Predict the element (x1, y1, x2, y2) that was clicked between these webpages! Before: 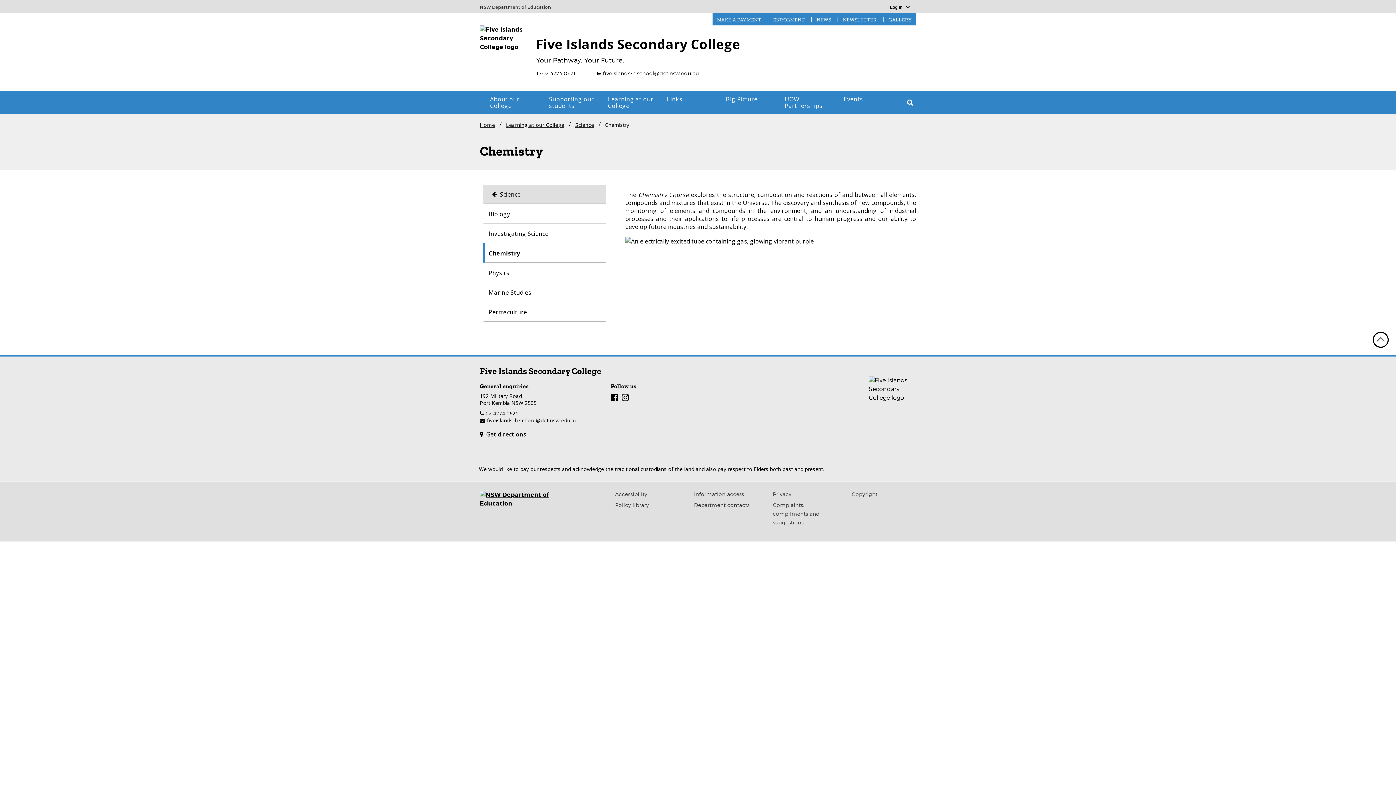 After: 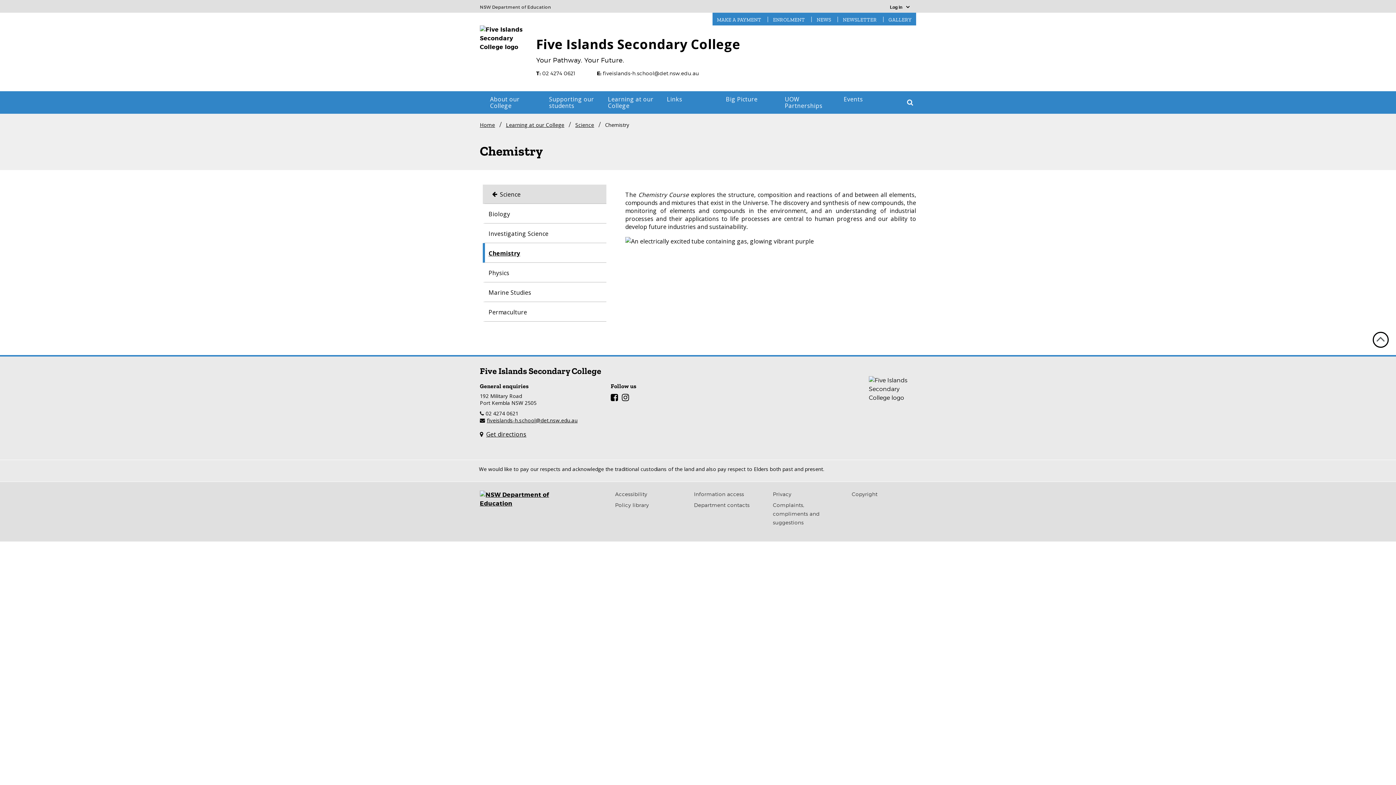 Action: label: Chemistry bbox: (485, 243, 595, 262)